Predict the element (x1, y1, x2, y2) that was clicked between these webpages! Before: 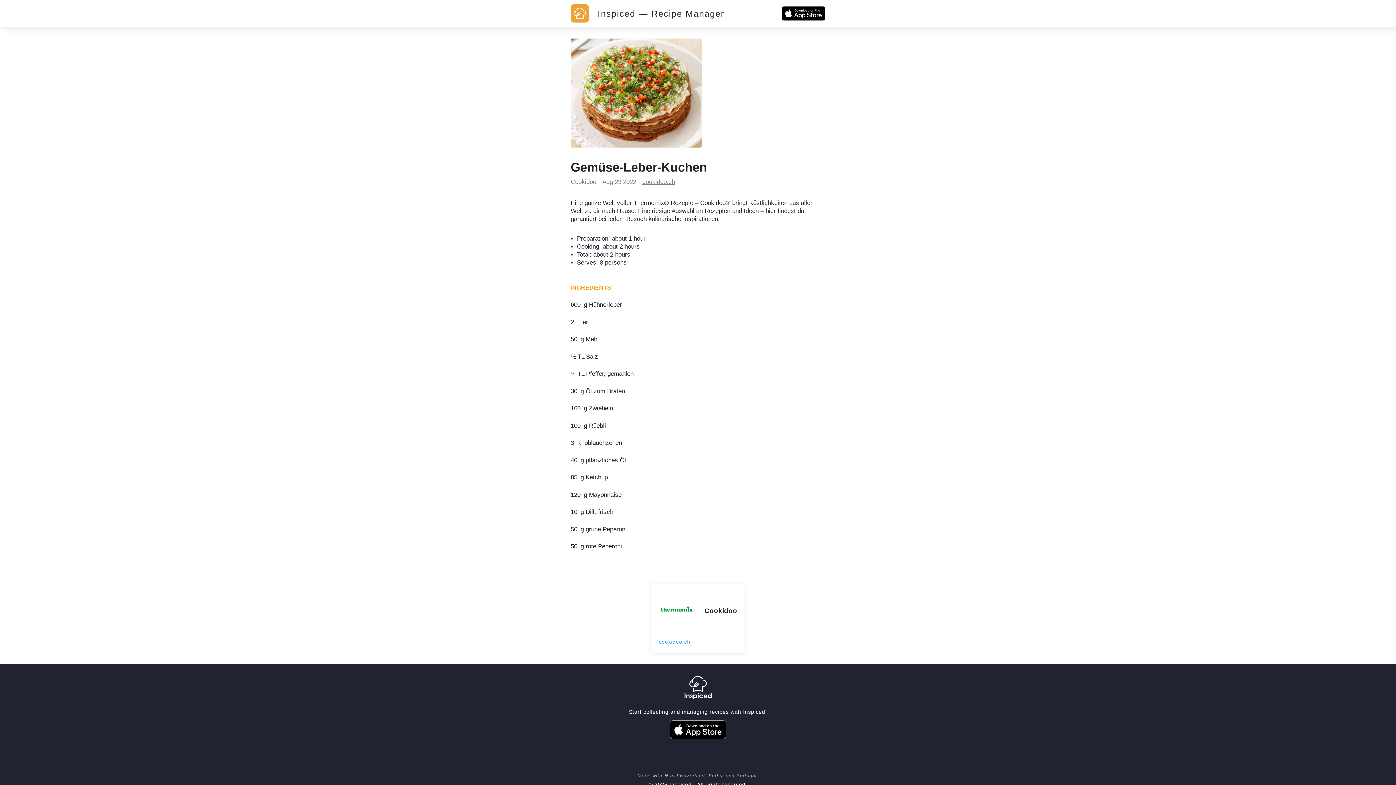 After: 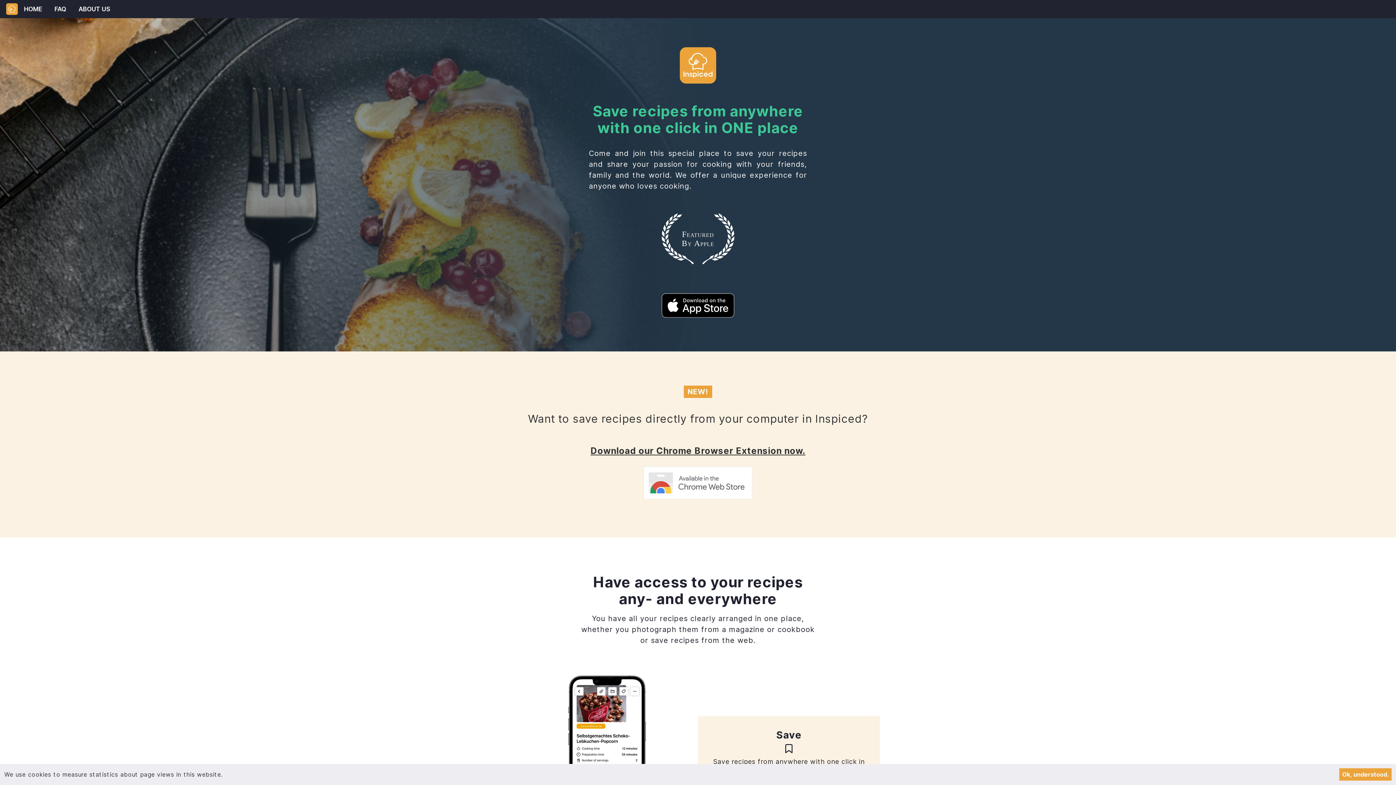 Action: bbox: (589, 11, 724, 17) label: Inspiced — Recipe Manager